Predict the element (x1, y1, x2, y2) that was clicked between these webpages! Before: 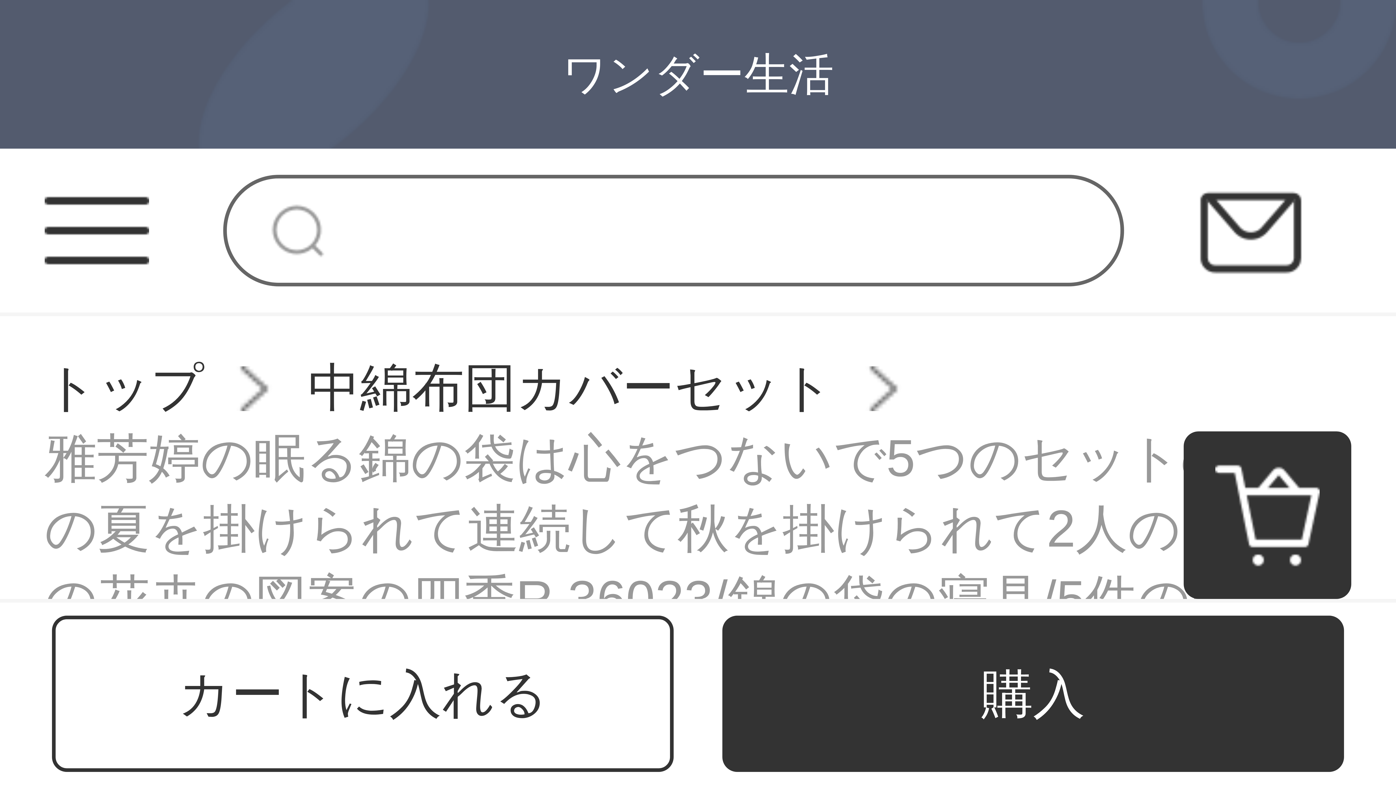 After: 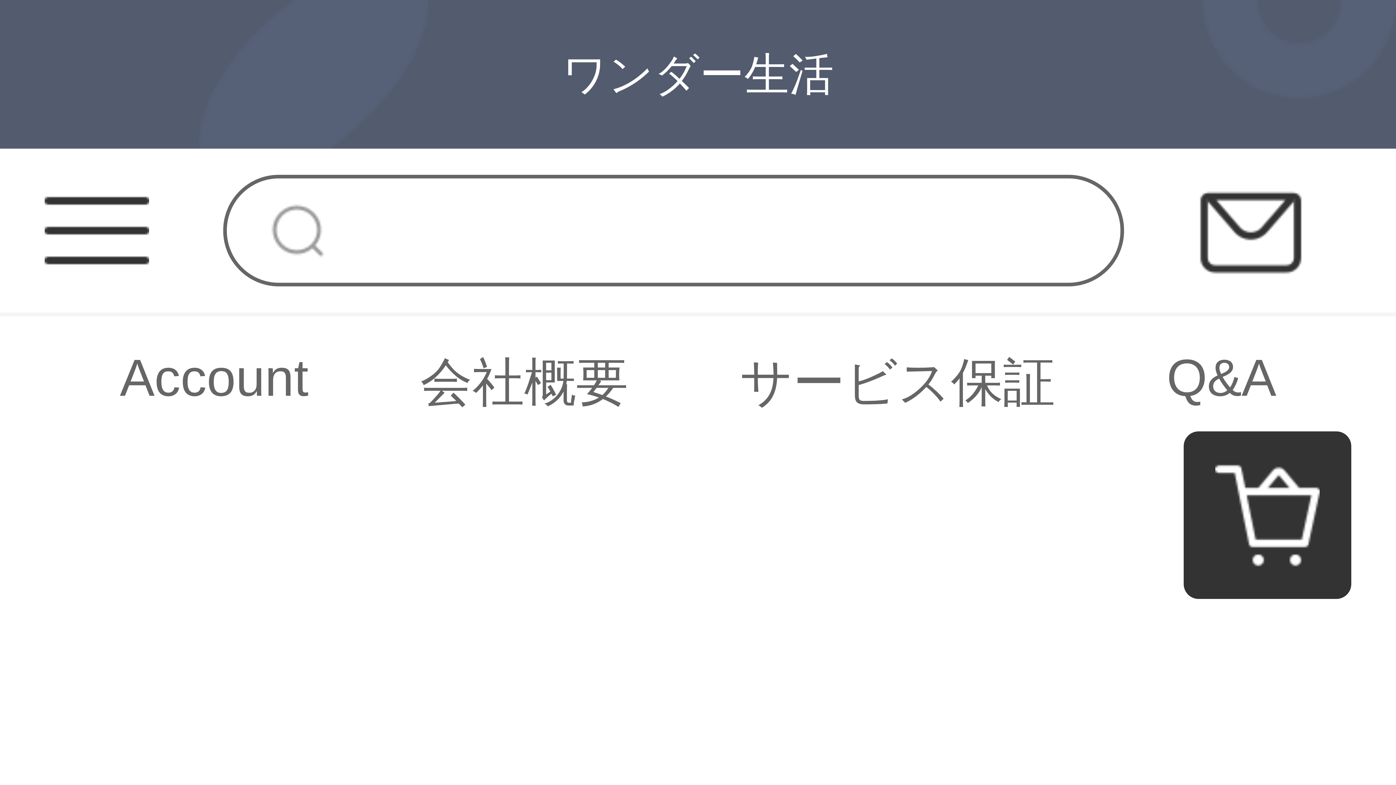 Action: label: トップ bbox: (44, 353, 203, 424)